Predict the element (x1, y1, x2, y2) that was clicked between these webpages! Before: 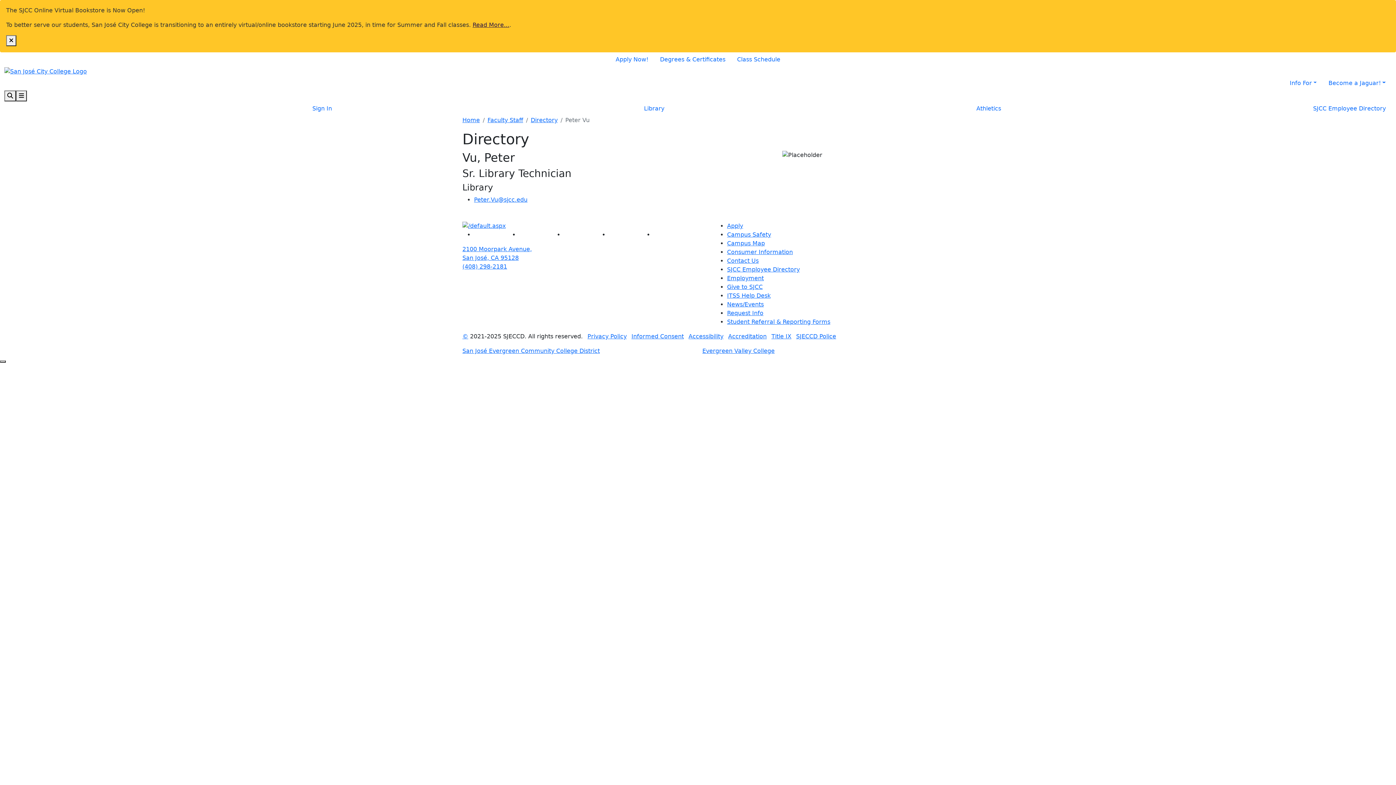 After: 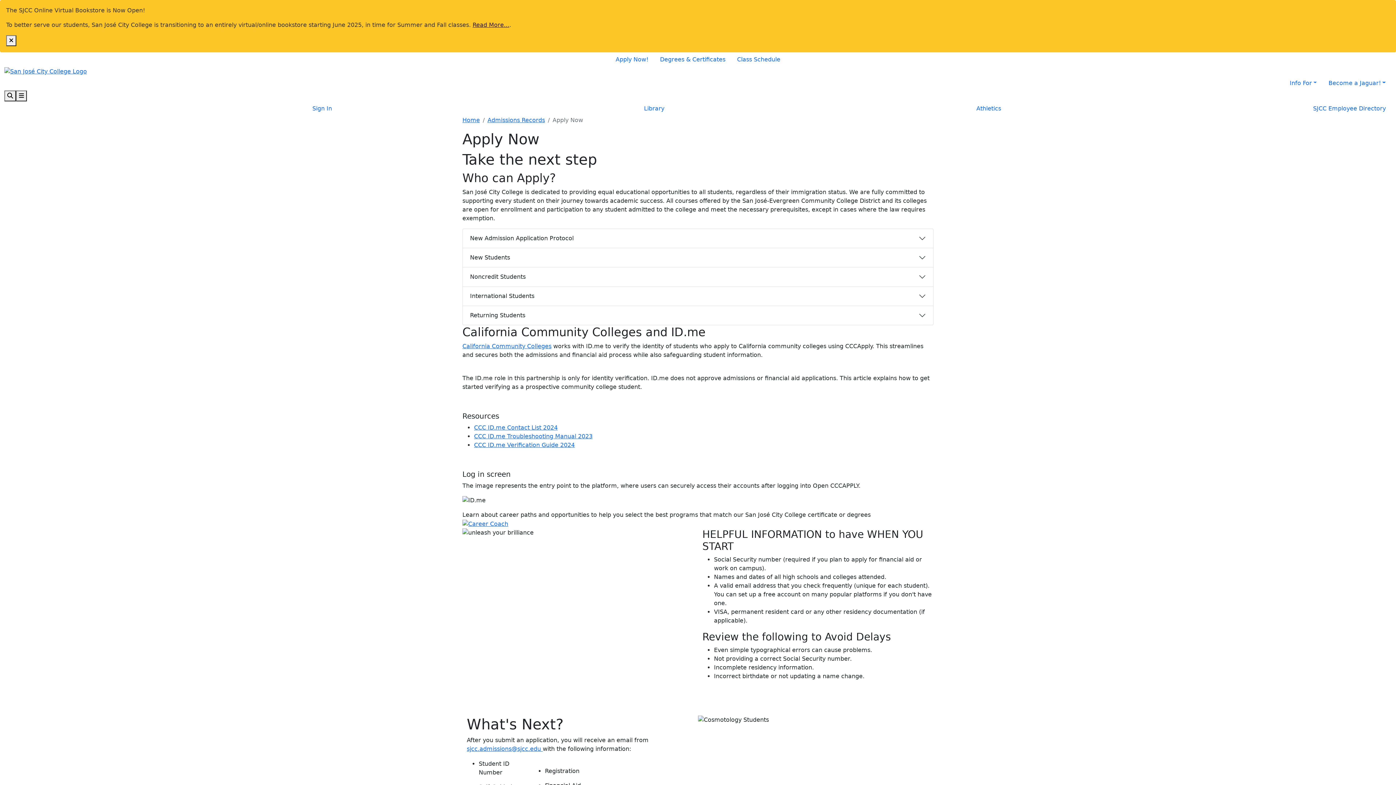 Action: bbox: (727, 222, 743, 229) label: Apply